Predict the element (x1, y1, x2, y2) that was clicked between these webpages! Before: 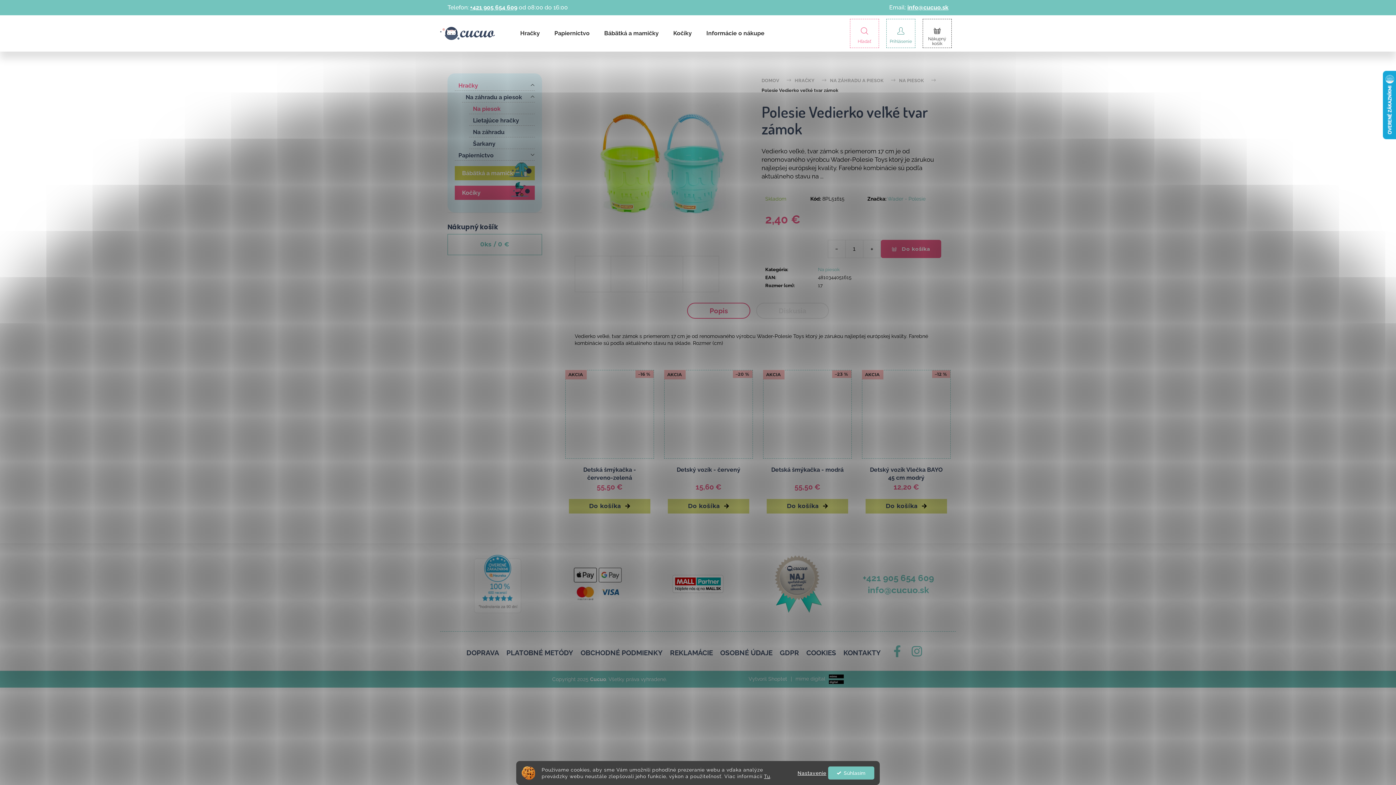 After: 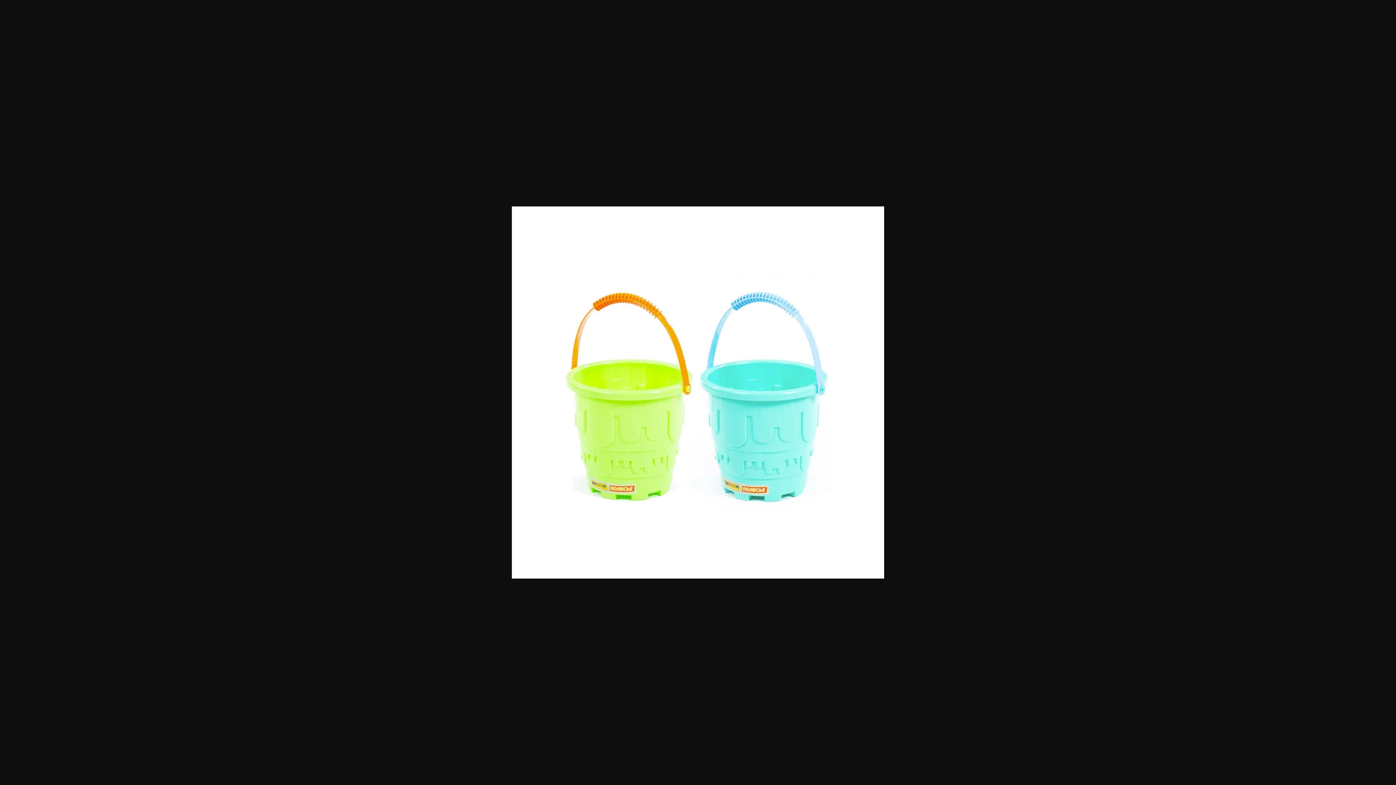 Action: bbox: (574, 73, 750, 249)